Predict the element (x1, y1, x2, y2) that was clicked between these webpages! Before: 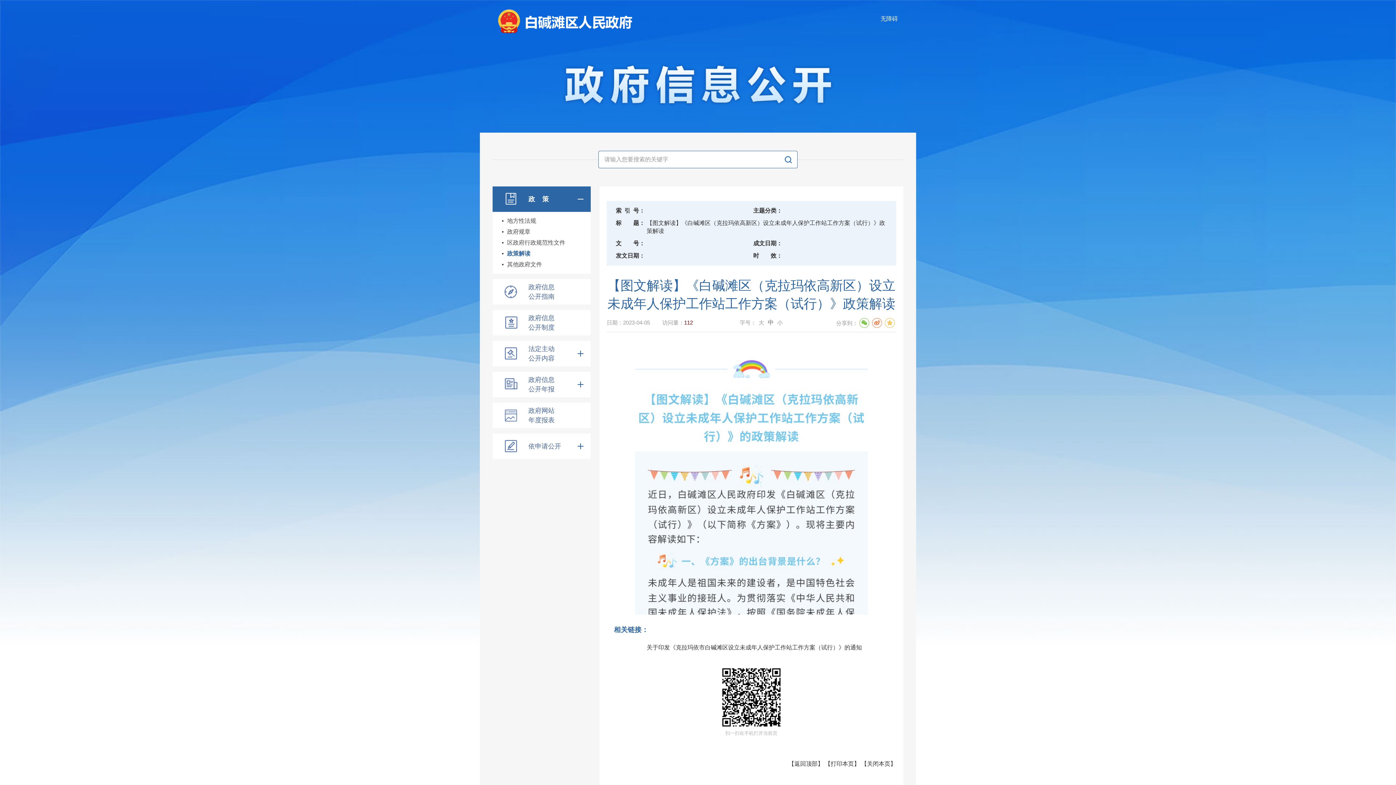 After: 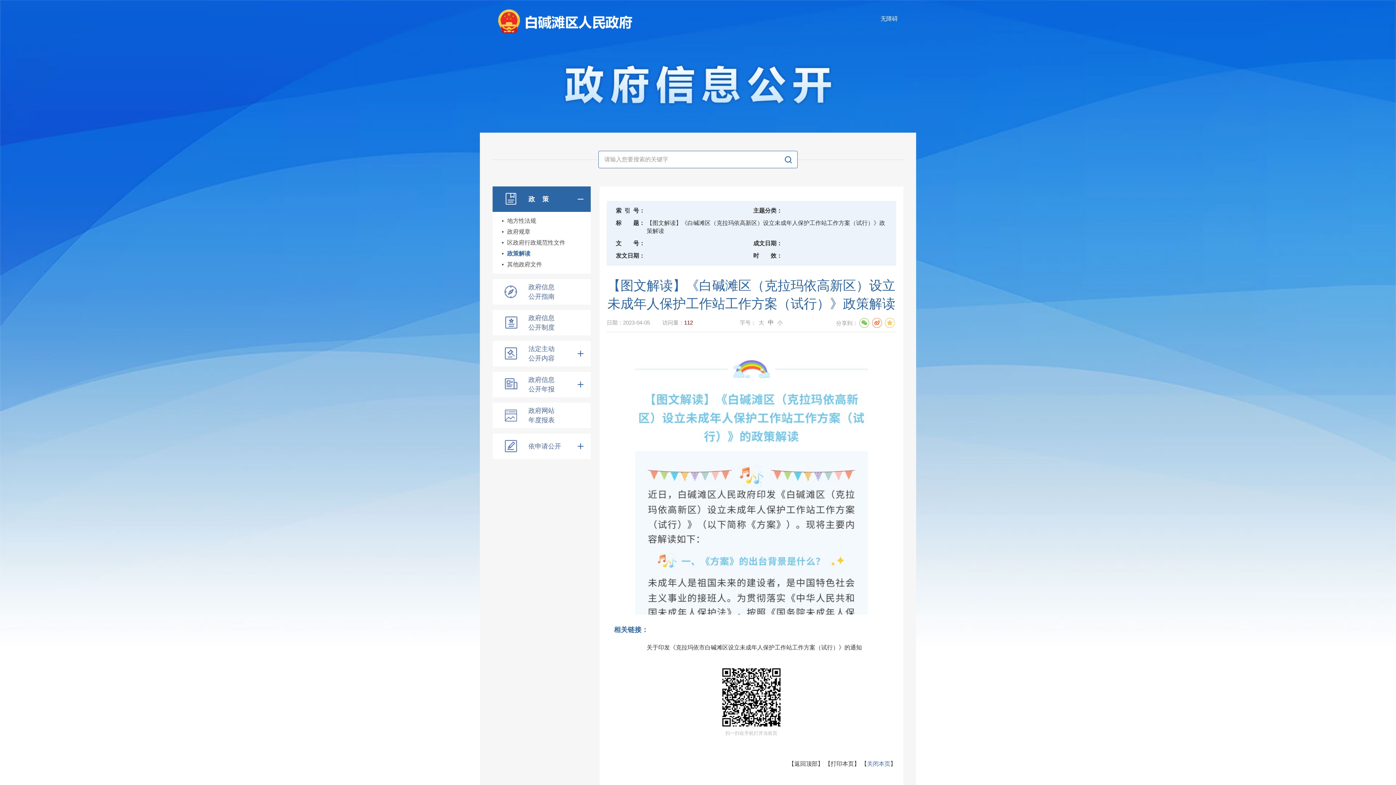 Action: bbox: (867, 760, 890, 767) label: 关闭本页